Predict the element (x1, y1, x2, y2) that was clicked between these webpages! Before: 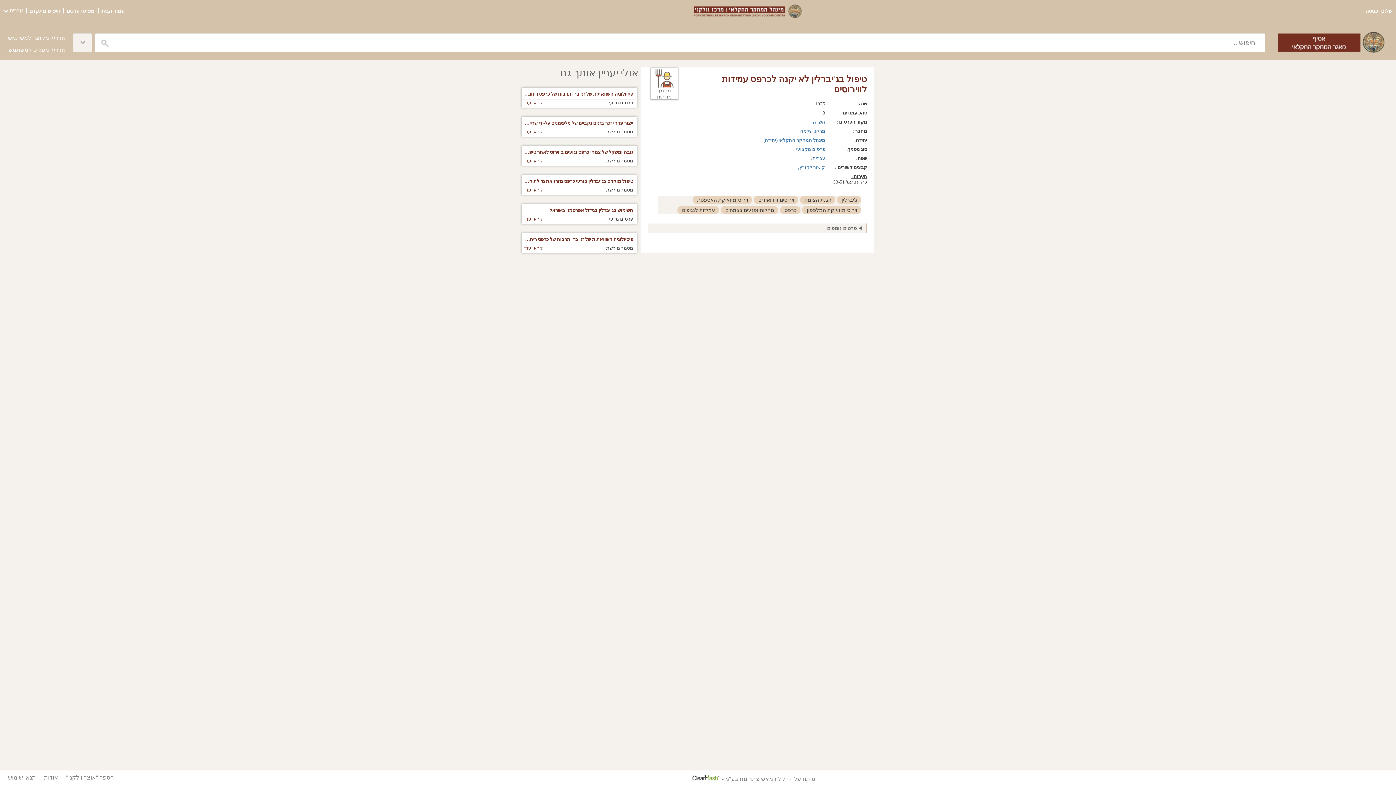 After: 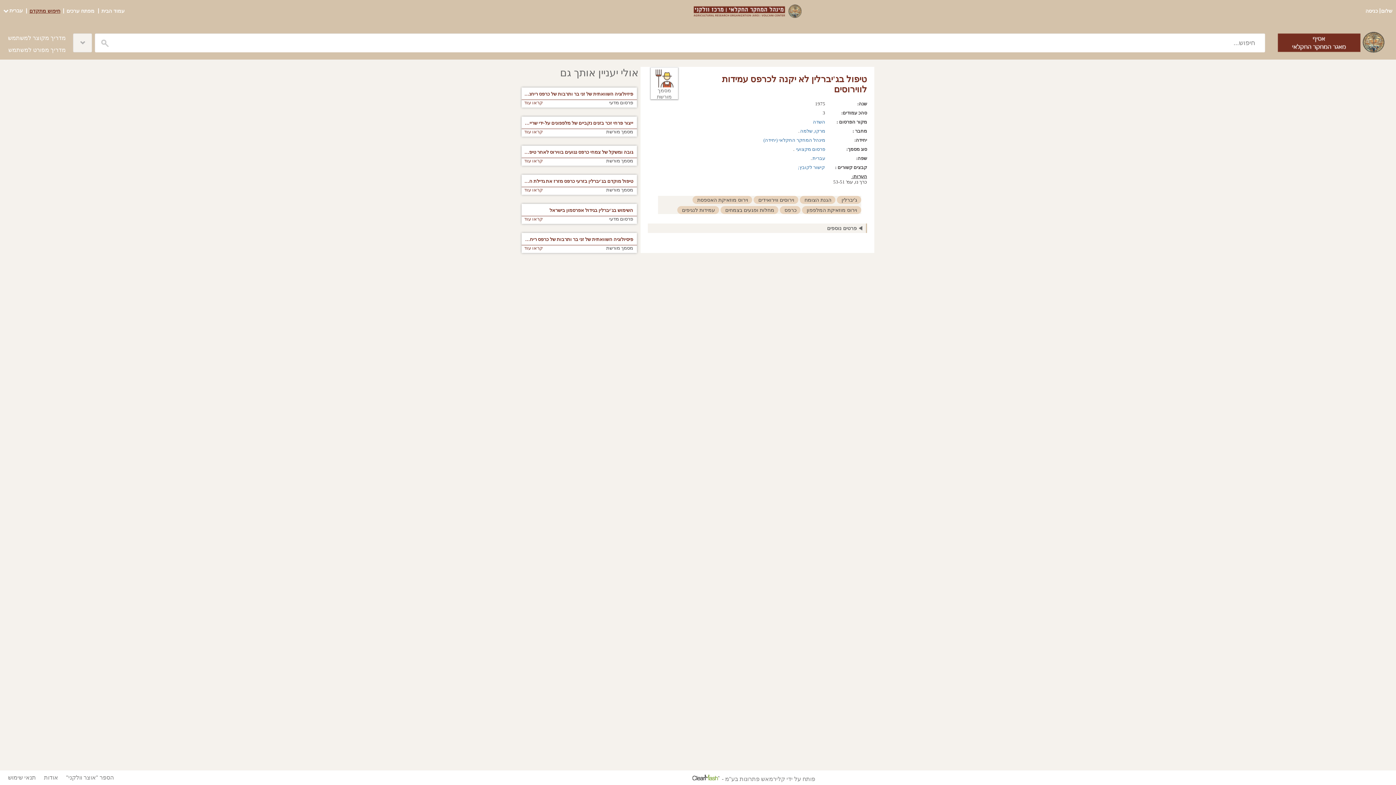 Action: bbox: (28, 8, 60, 13) label: חיפוש מתקדם